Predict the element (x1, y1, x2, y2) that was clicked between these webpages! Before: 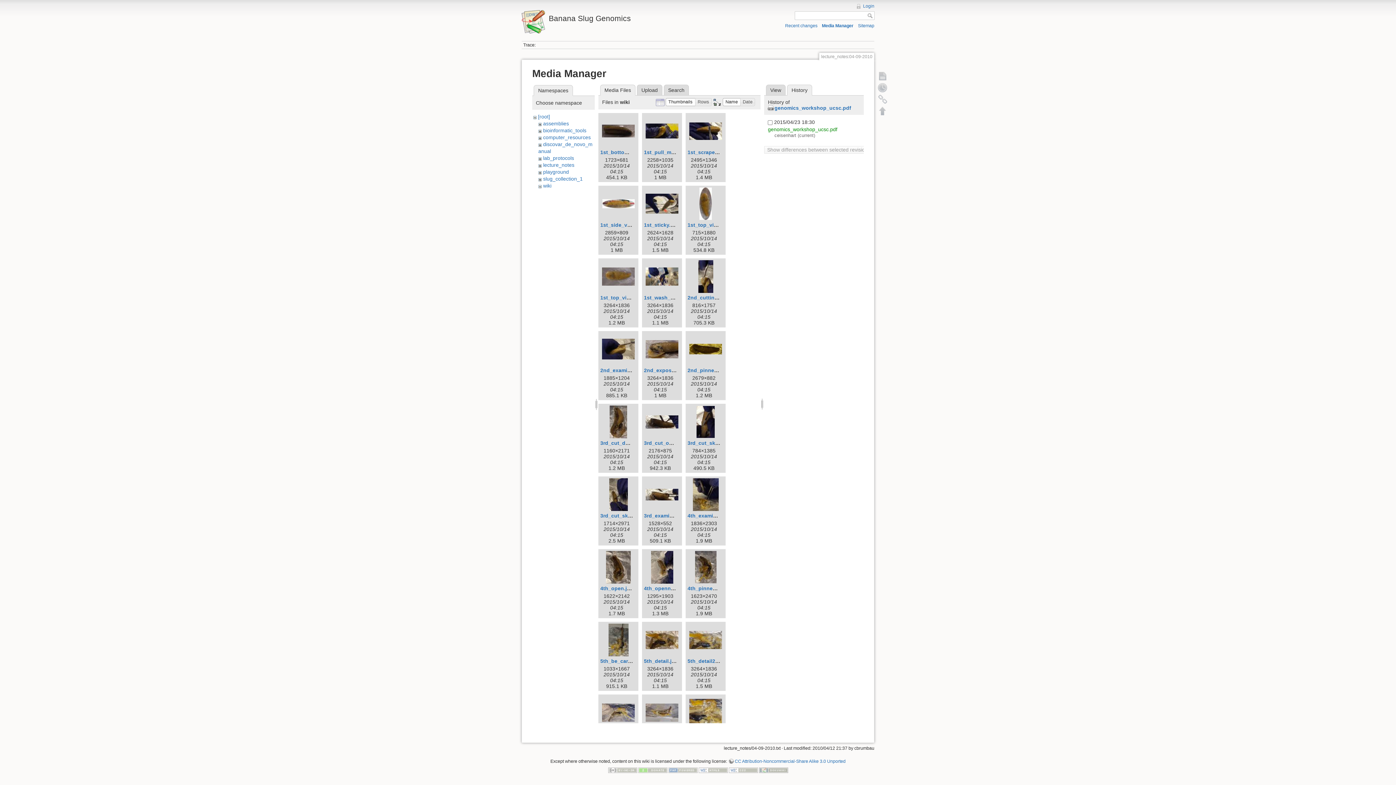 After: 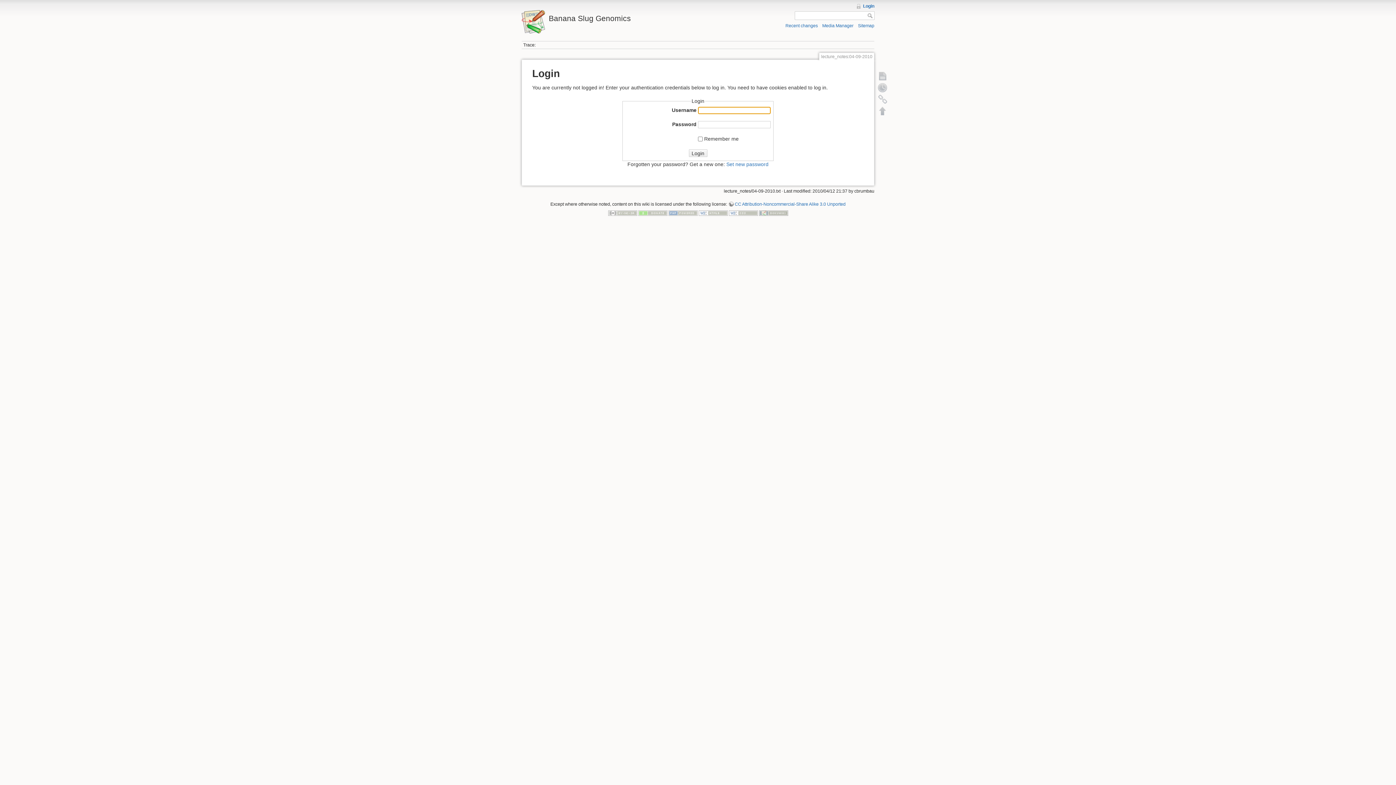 Action: label: Login bbox: (856, 3, 874, 8)